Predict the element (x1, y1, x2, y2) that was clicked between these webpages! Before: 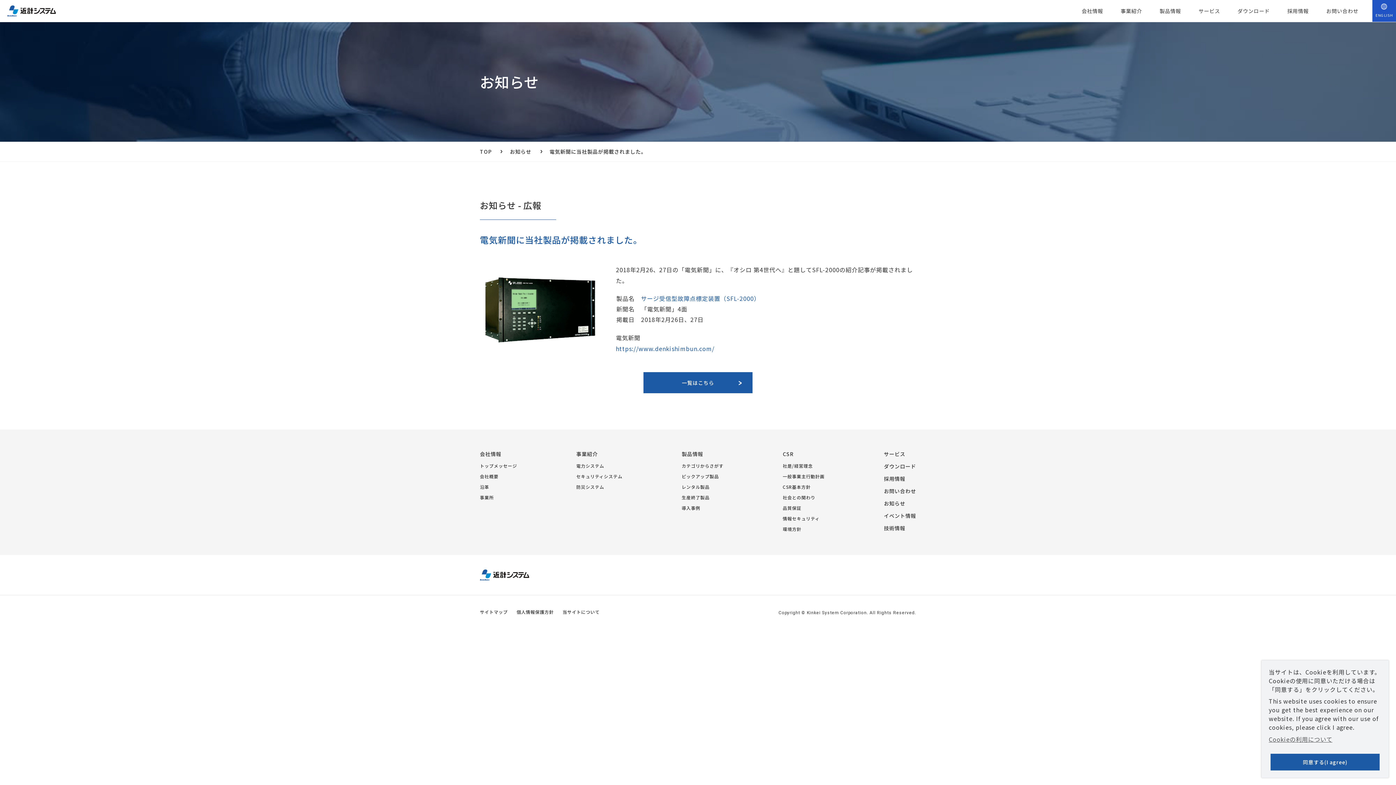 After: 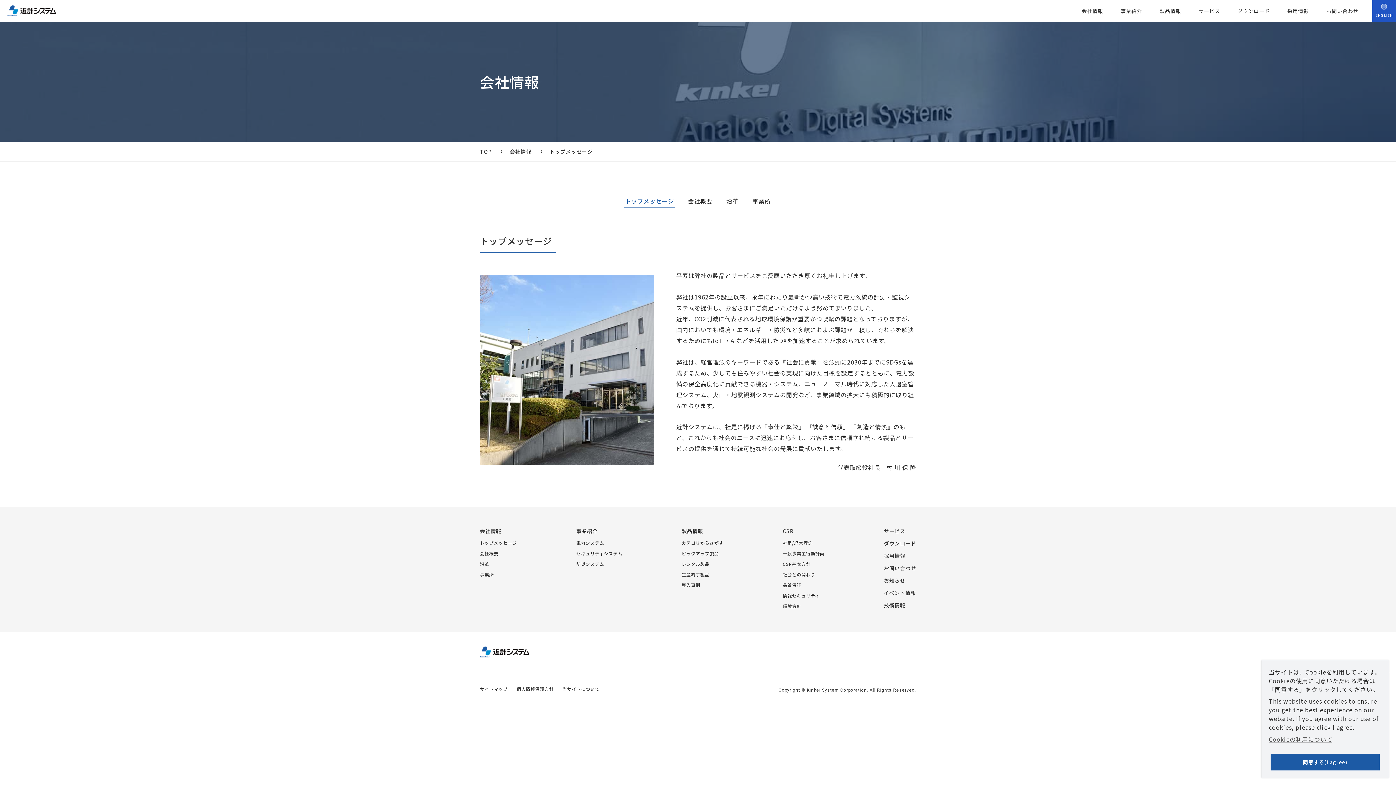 Action: bbox: (1073, 0, 1112, 21) label: 会社情報